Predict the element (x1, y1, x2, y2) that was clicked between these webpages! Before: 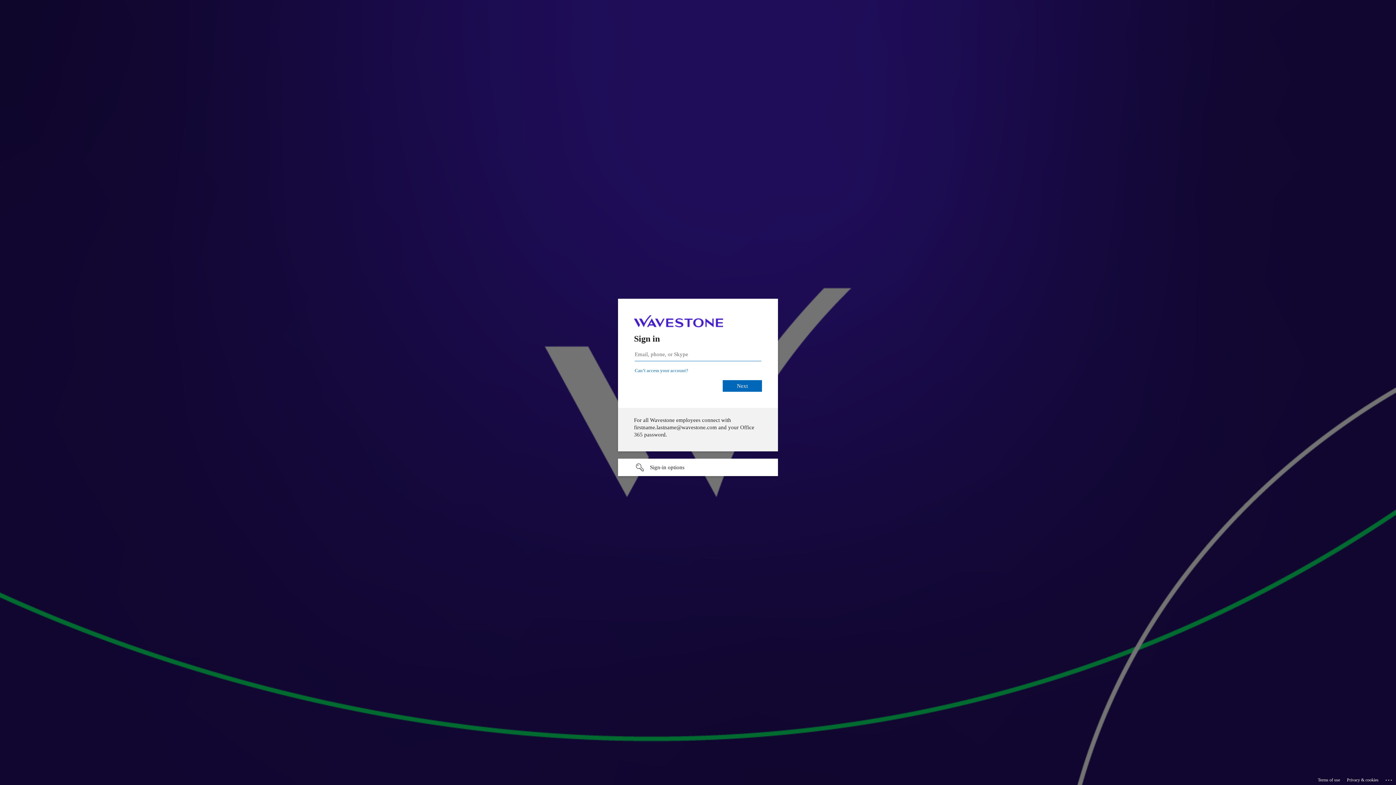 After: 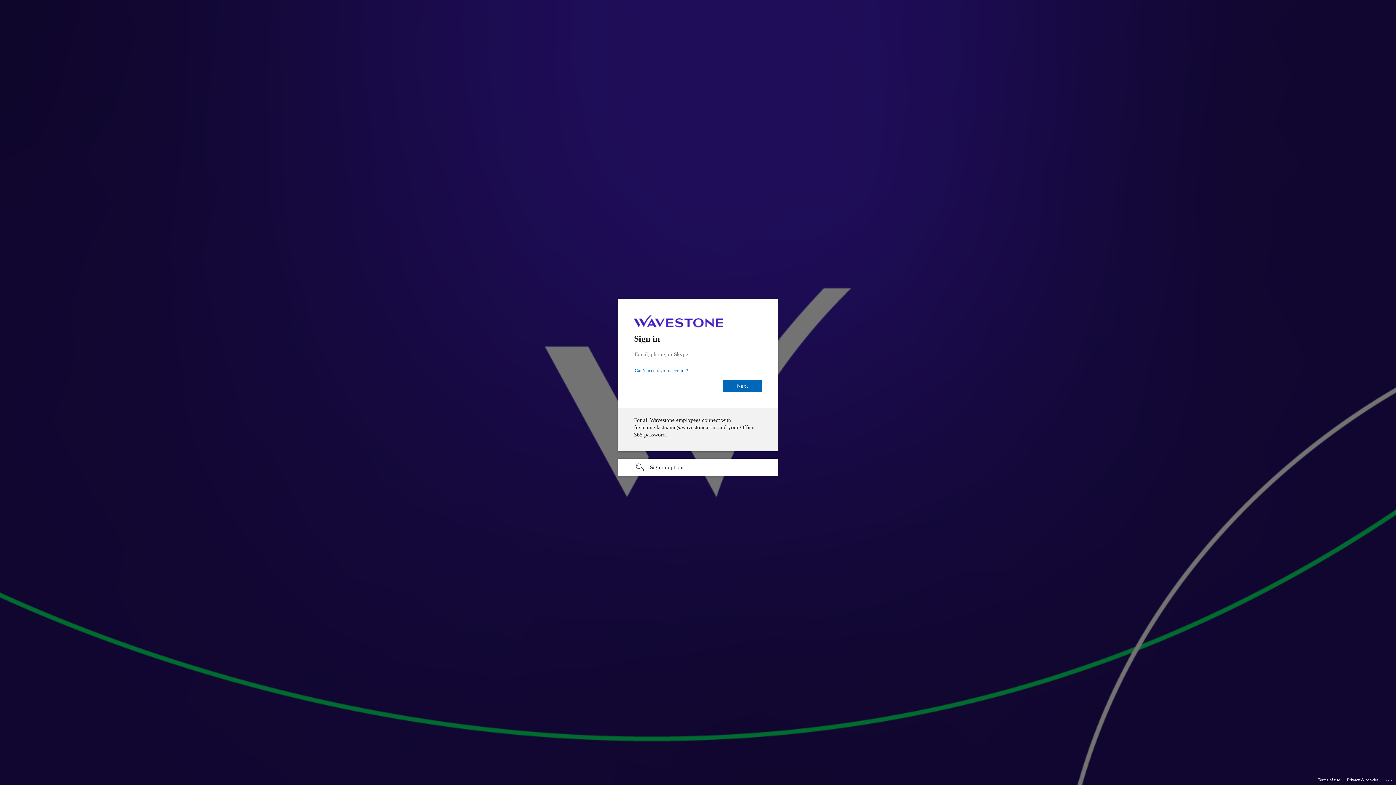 Action: label: Terms of use bbox: (1318, 775, 1340, 785)